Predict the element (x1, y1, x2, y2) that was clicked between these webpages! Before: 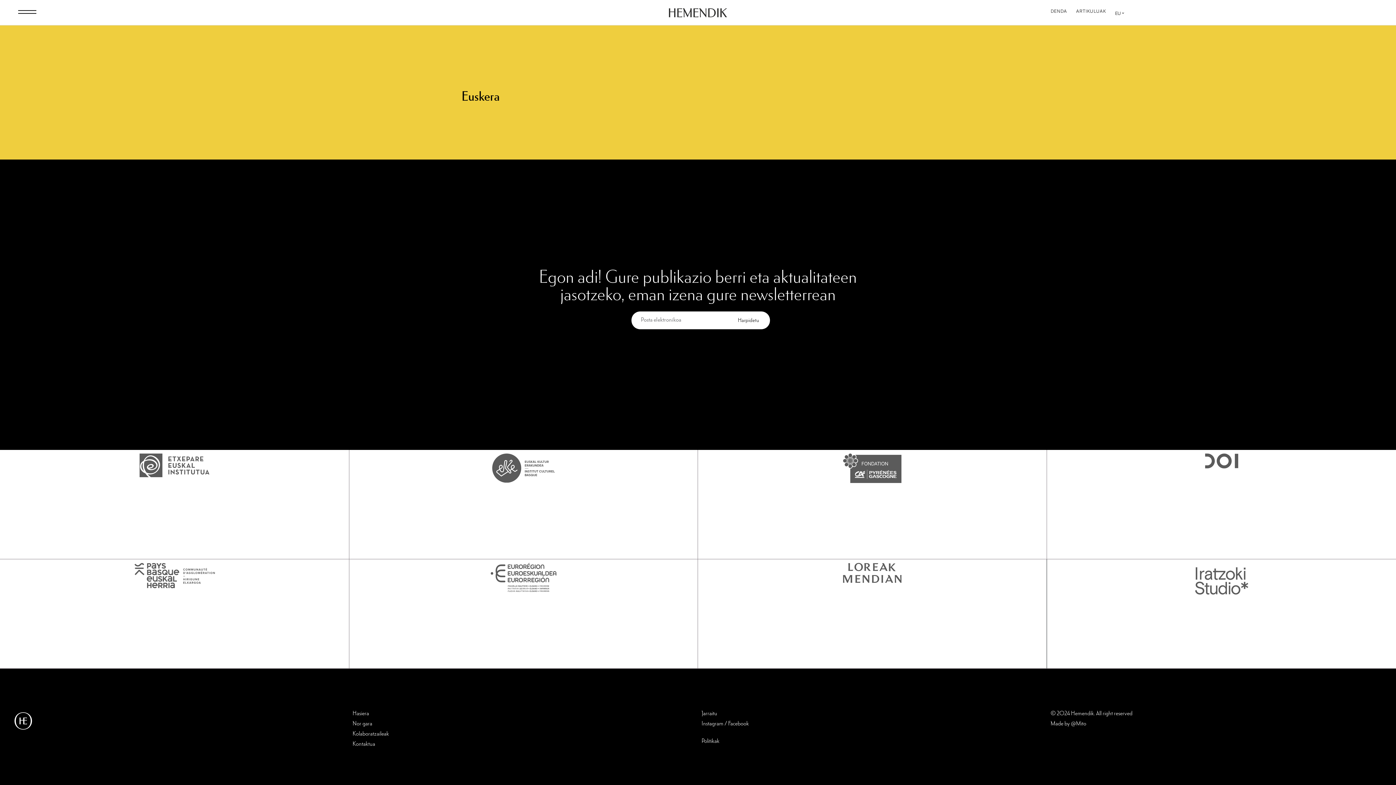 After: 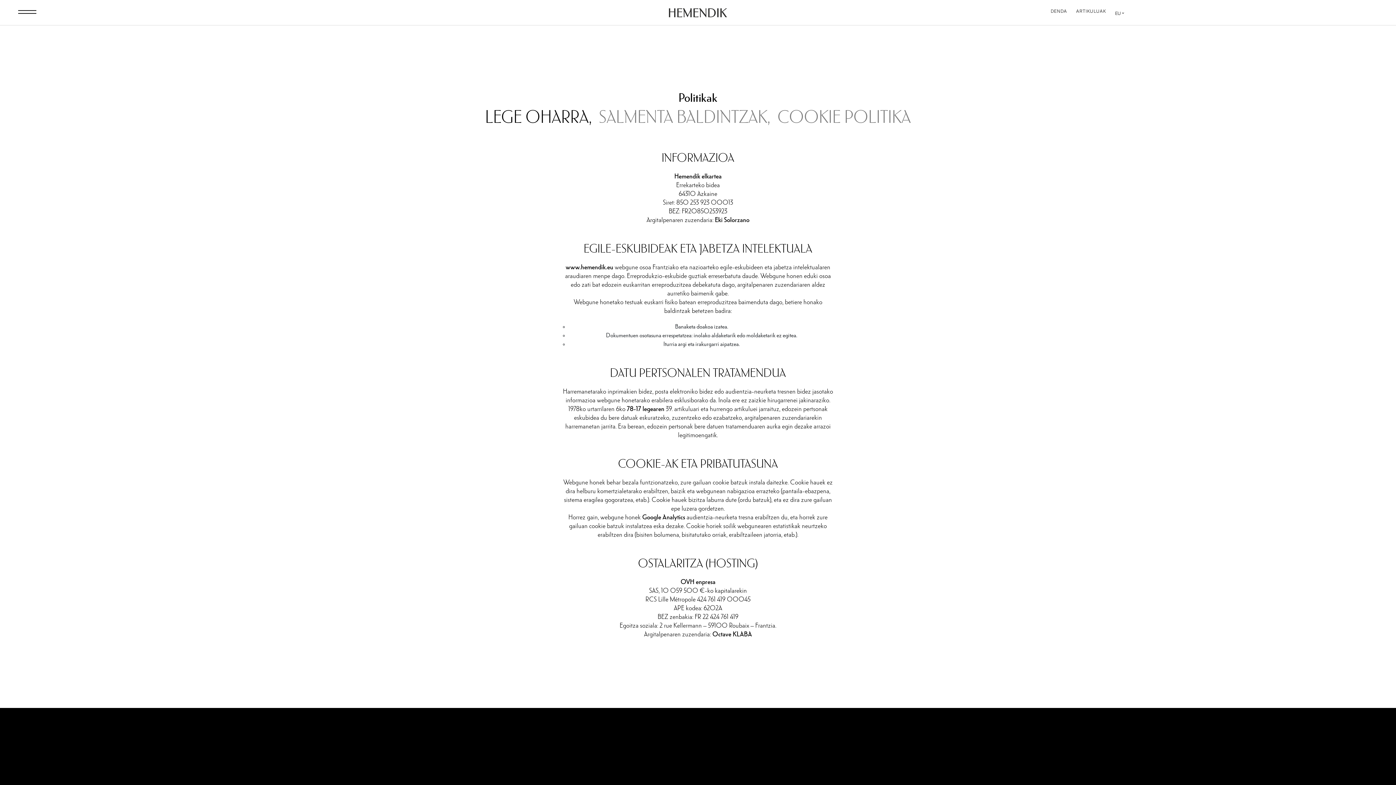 Action: label: Politikak bbox: (701, 736, 719, 746)